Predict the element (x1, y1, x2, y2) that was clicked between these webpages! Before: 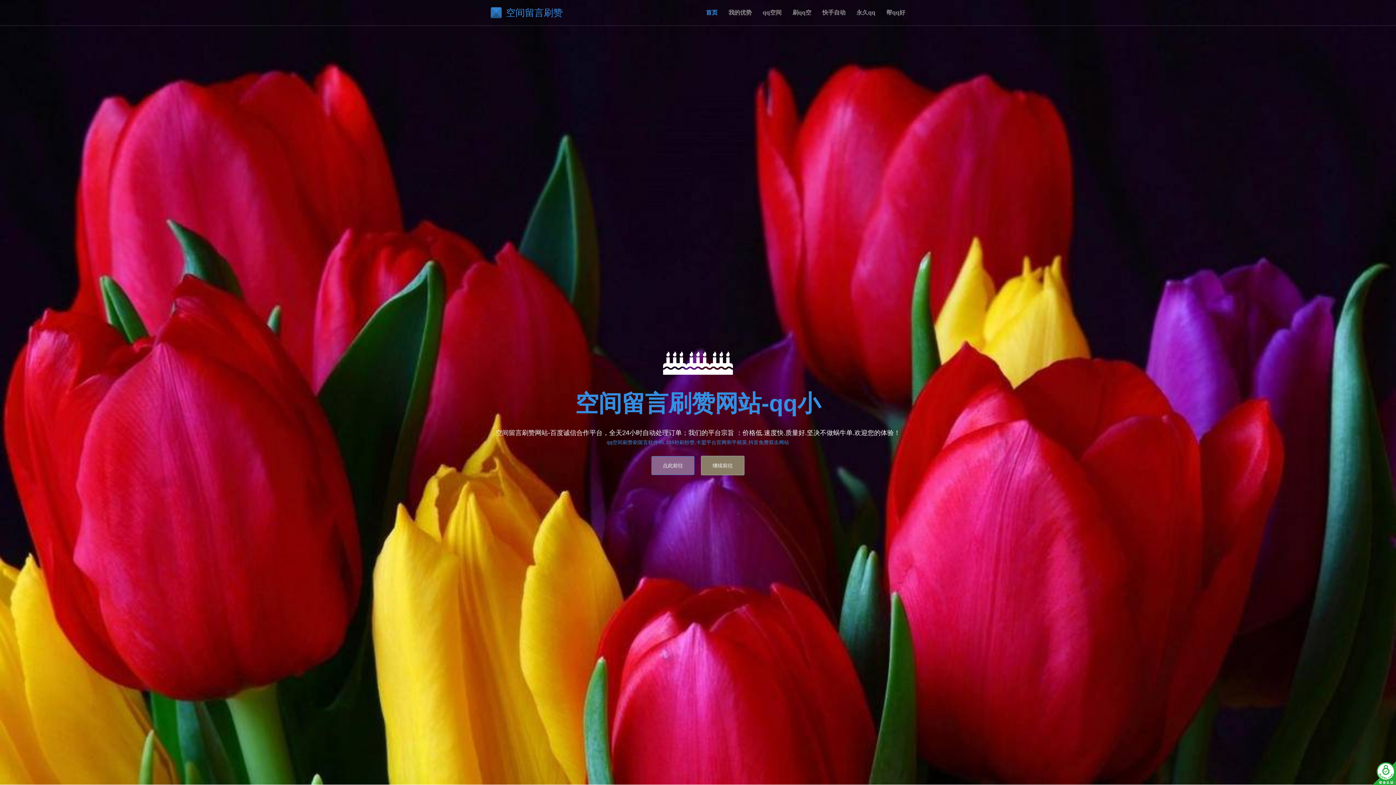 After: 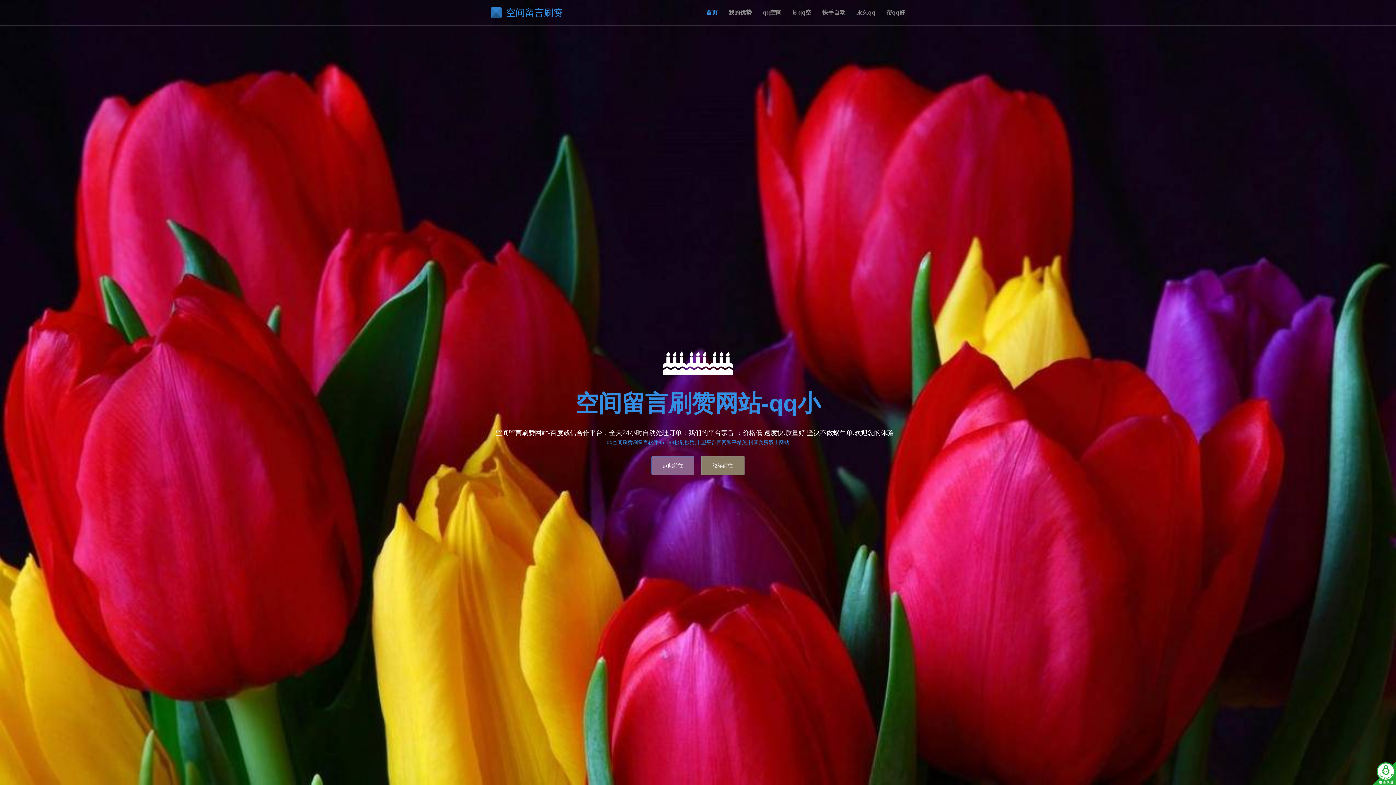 Action: bbox: (700, 0, 723, 25) label: 首页